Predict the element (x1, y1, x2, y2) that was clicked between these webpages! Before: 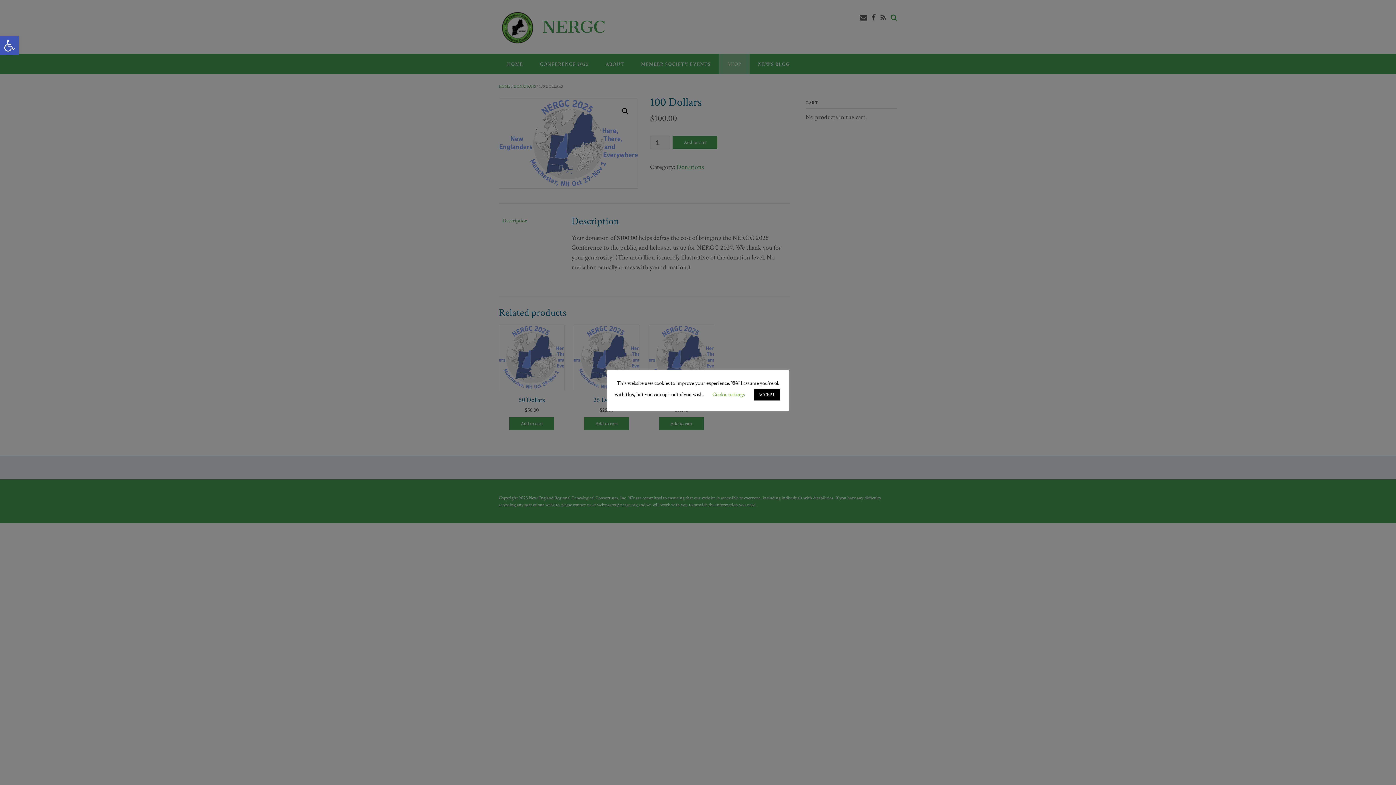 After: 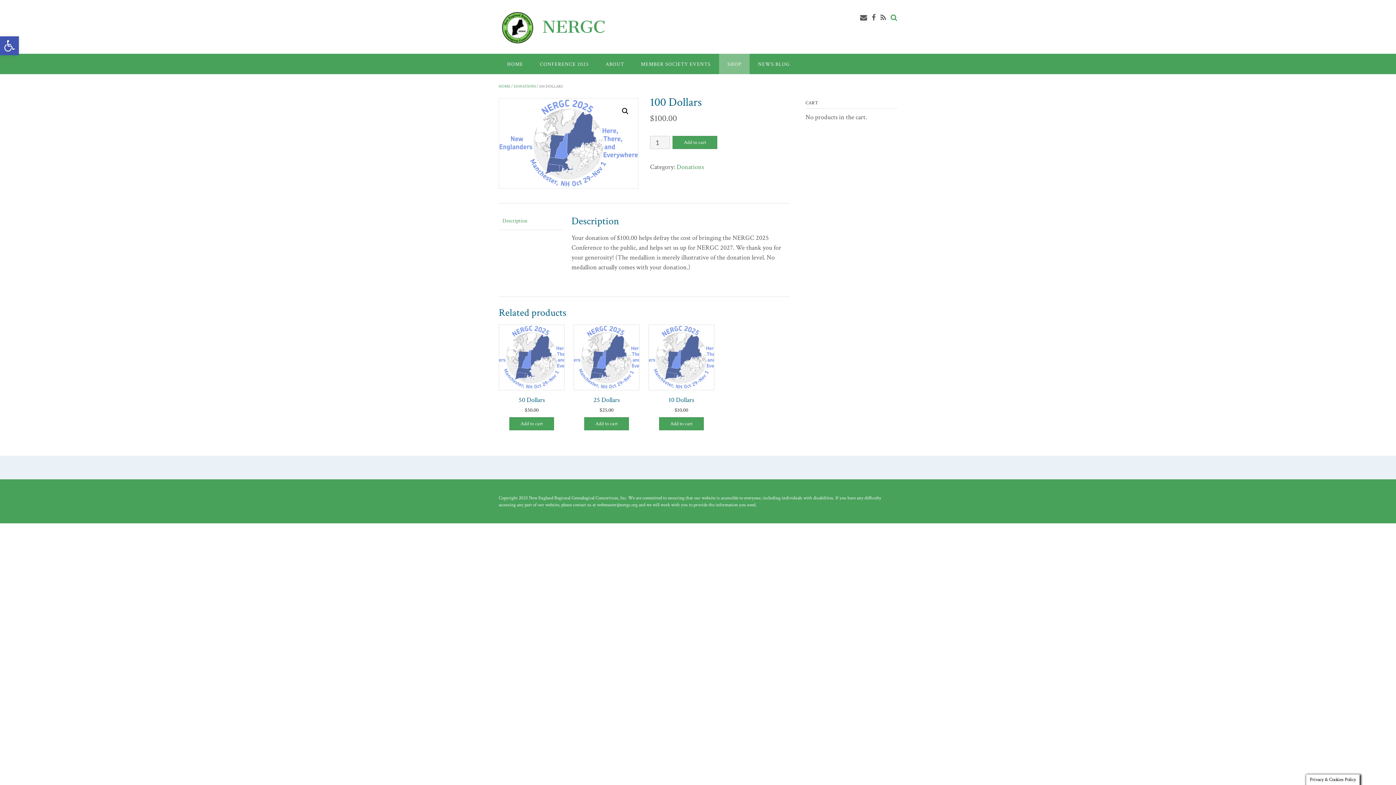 Action: label: ACCEPT bbox: (754, 389, 779, 400)